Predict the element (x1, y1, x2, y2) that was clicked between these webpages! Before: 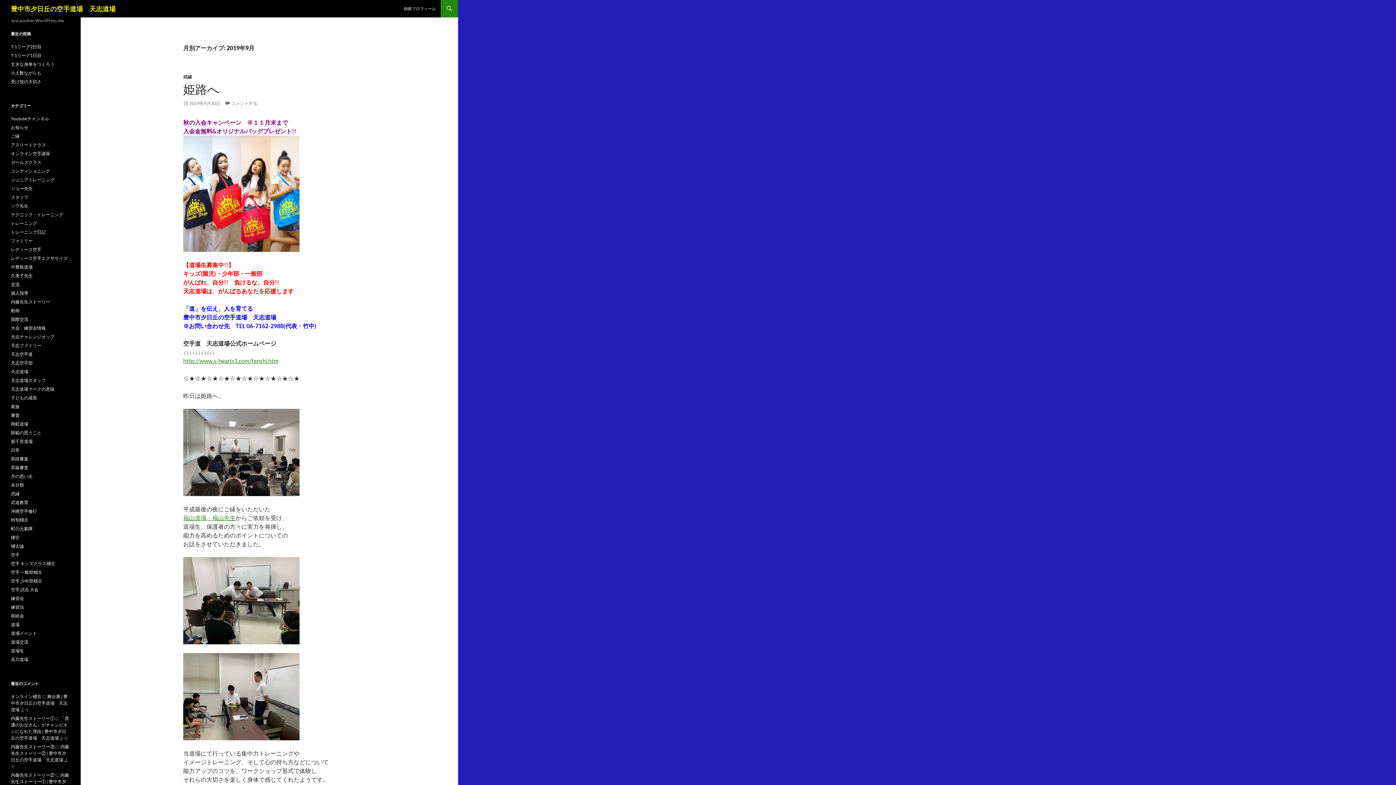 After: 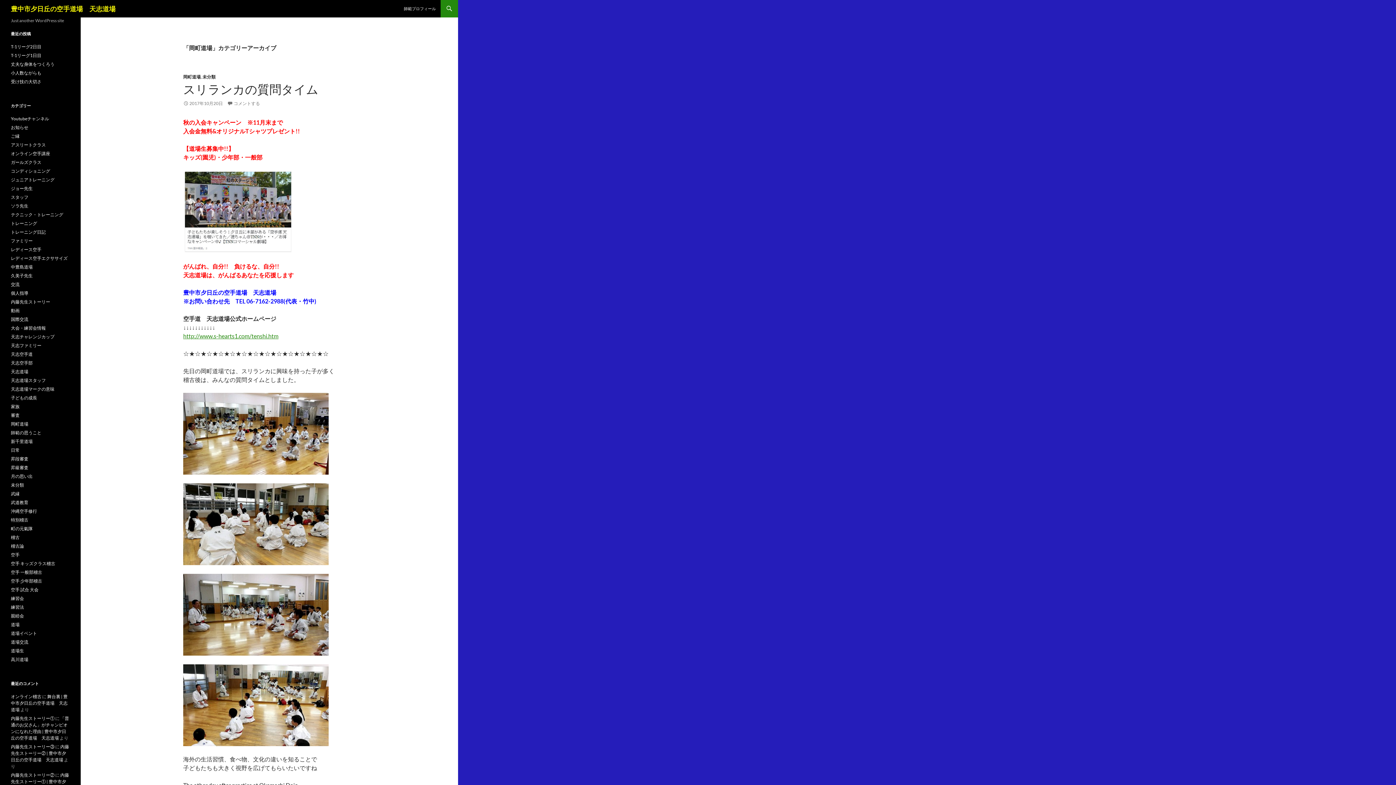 Action: bbox: (10, 421, 28, 426) label: 岡町道場